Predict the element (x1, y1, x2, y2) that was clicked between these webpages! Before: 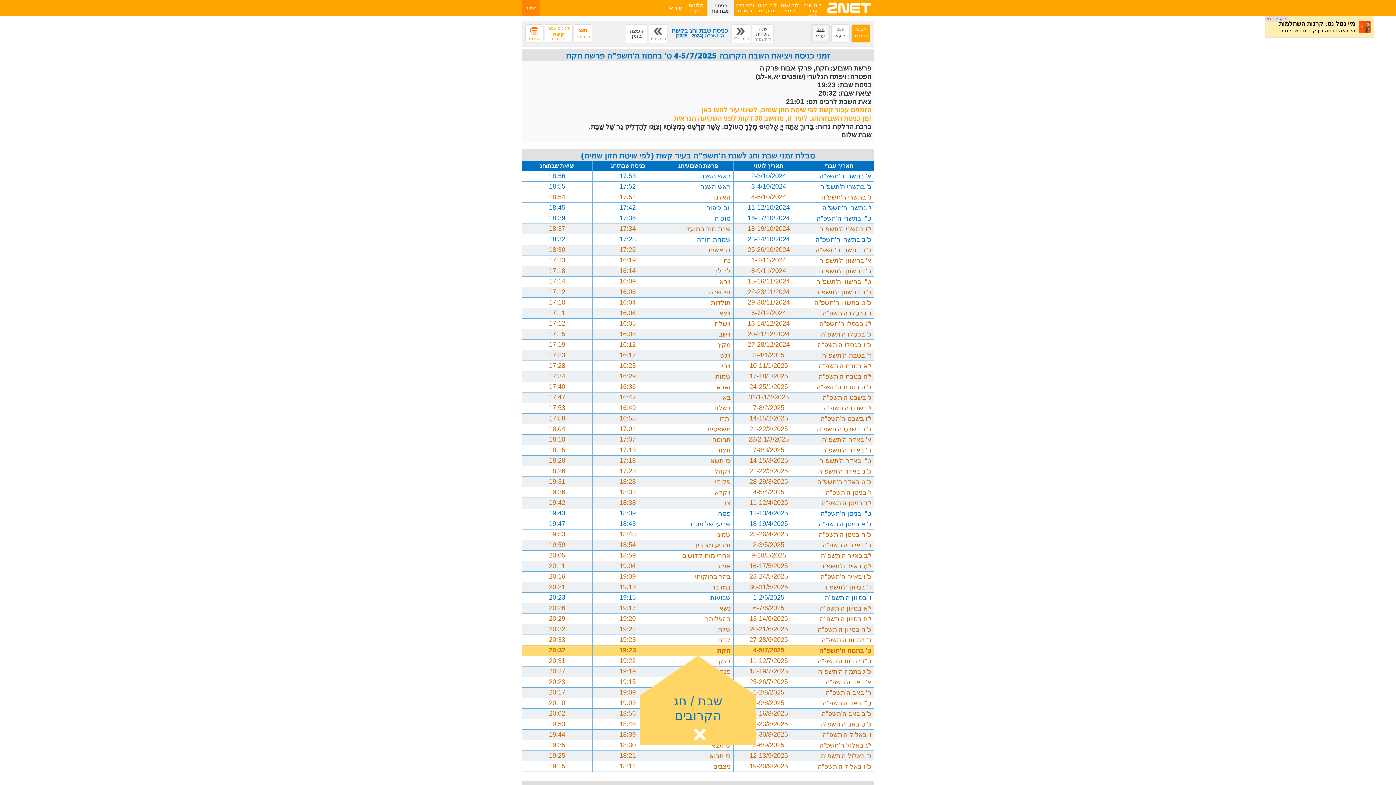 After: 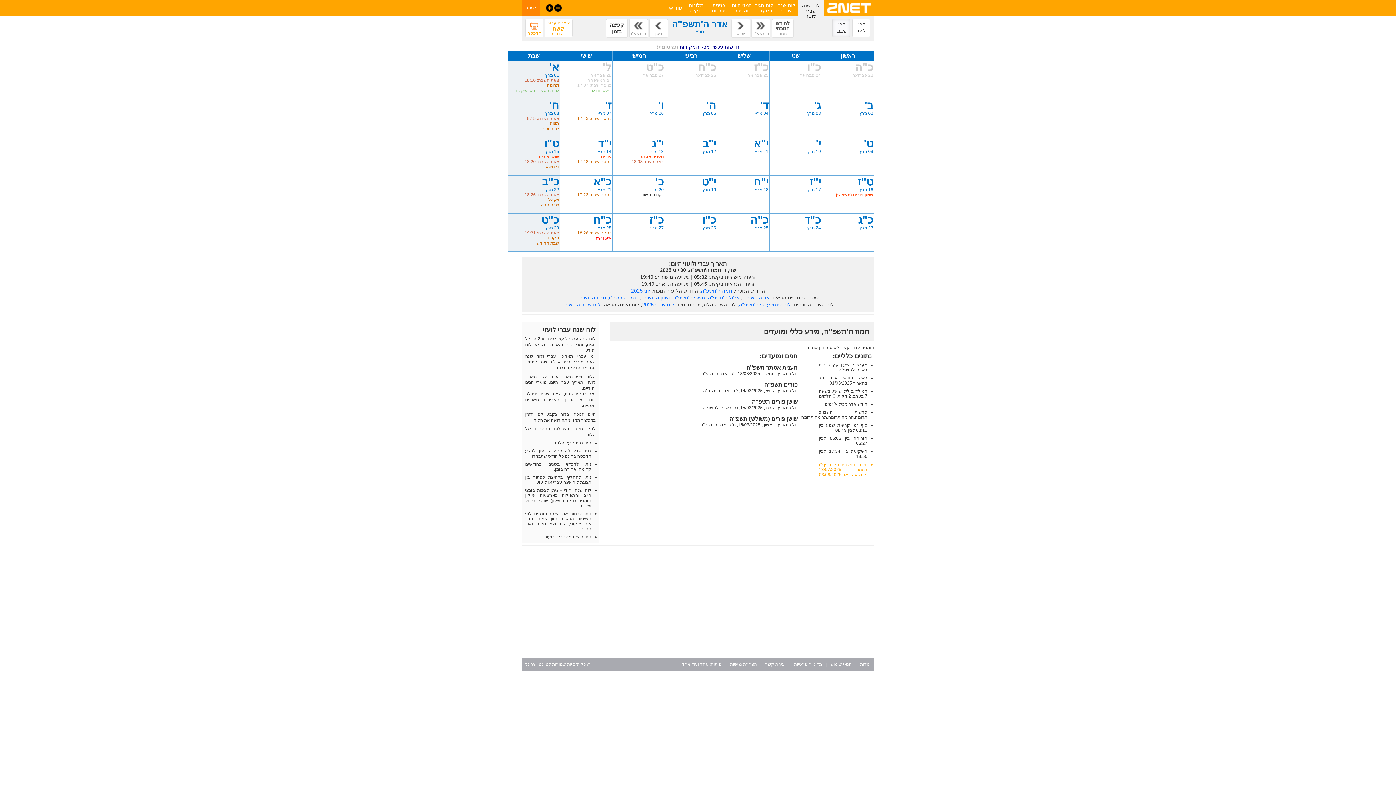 Action: label: א' באדר ה'תשפ"ה bbox: (822, 436, 871, 443)